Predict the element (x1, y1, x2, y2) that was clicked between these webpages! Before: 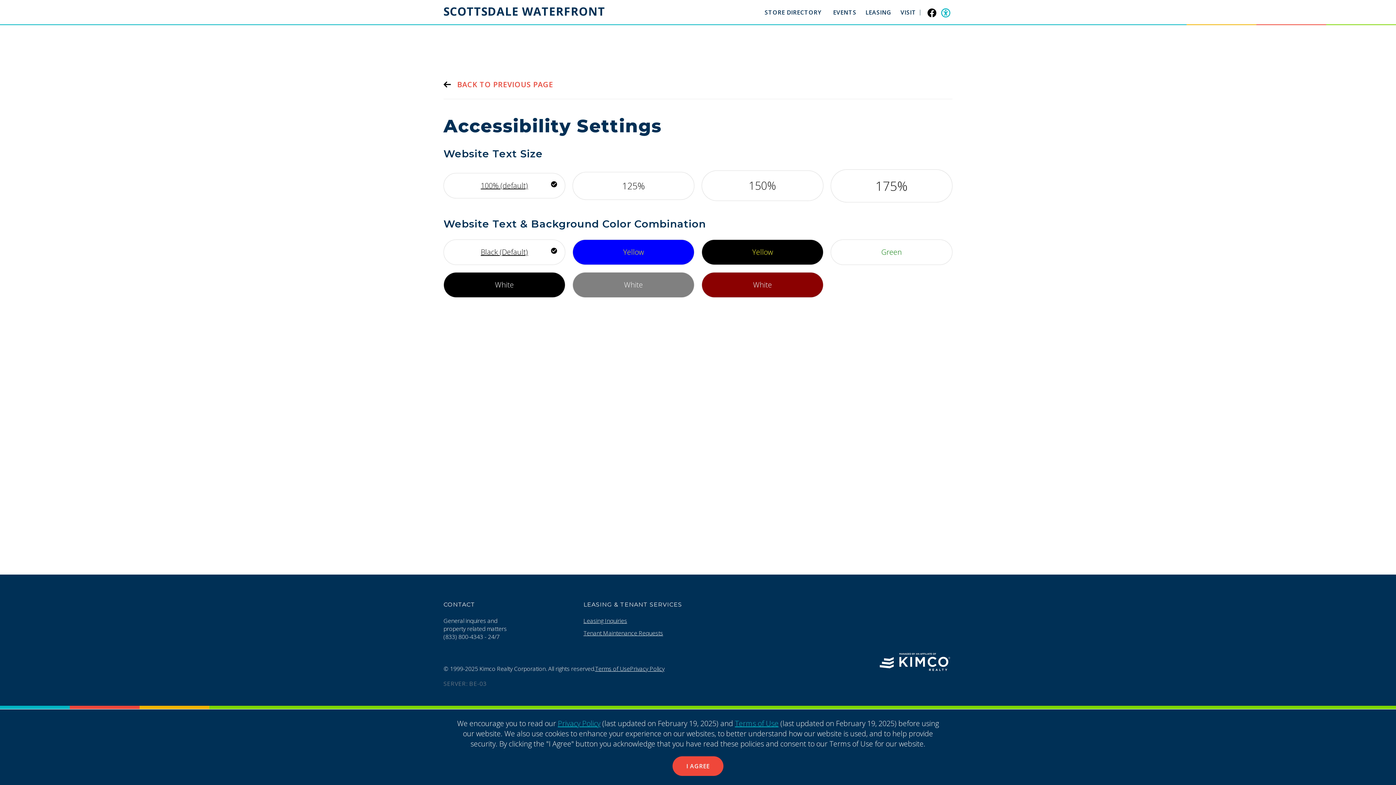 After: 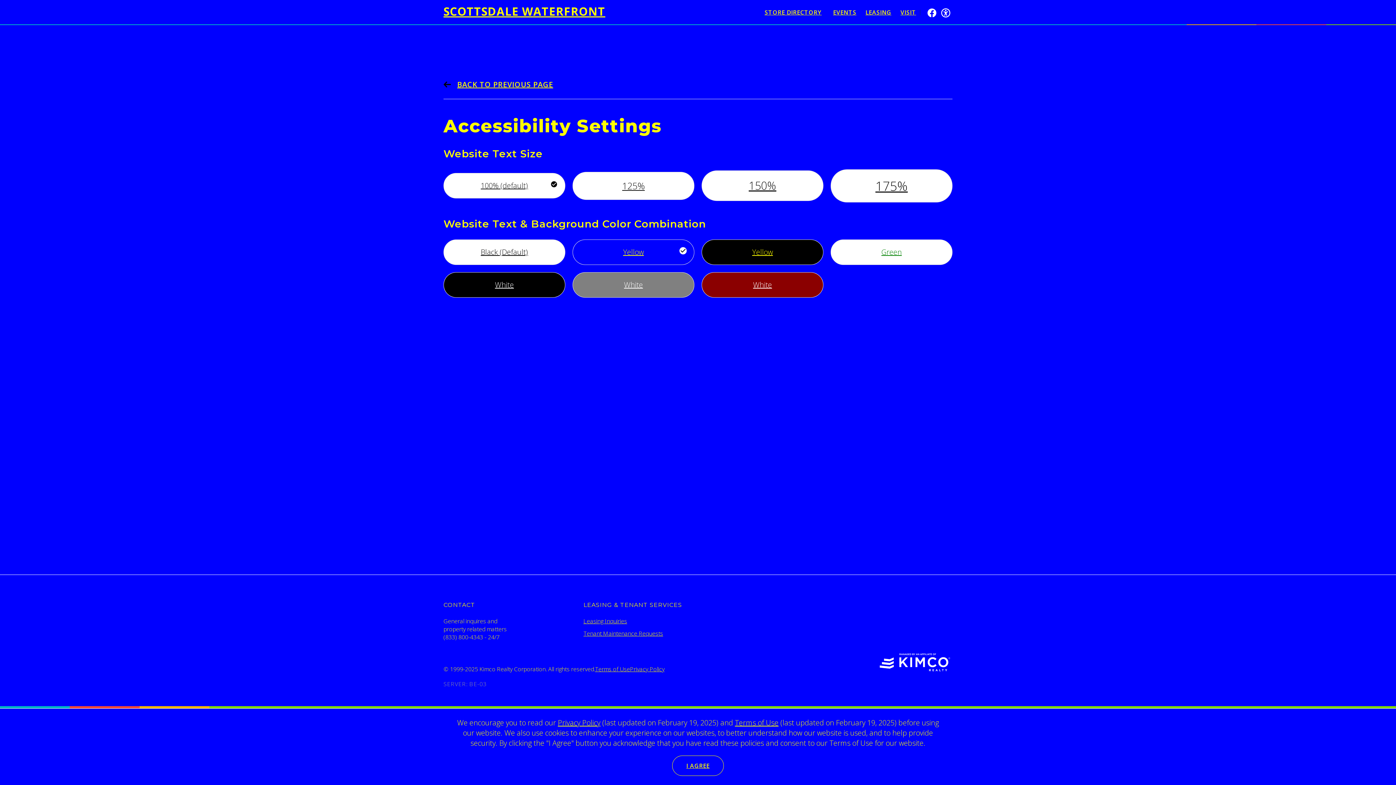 Action: bbox: (573, 239, 694, 264) label: Use yellow font, with bright blue background